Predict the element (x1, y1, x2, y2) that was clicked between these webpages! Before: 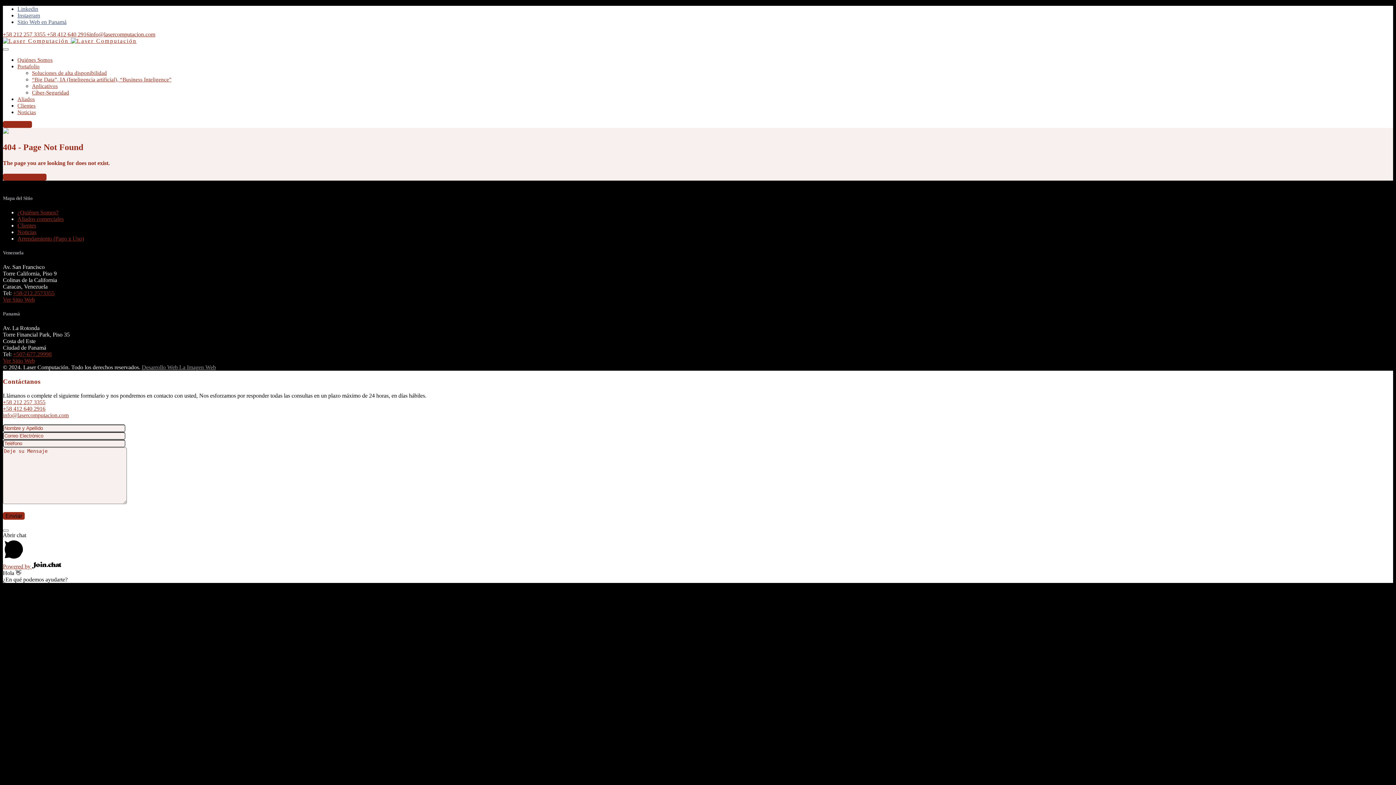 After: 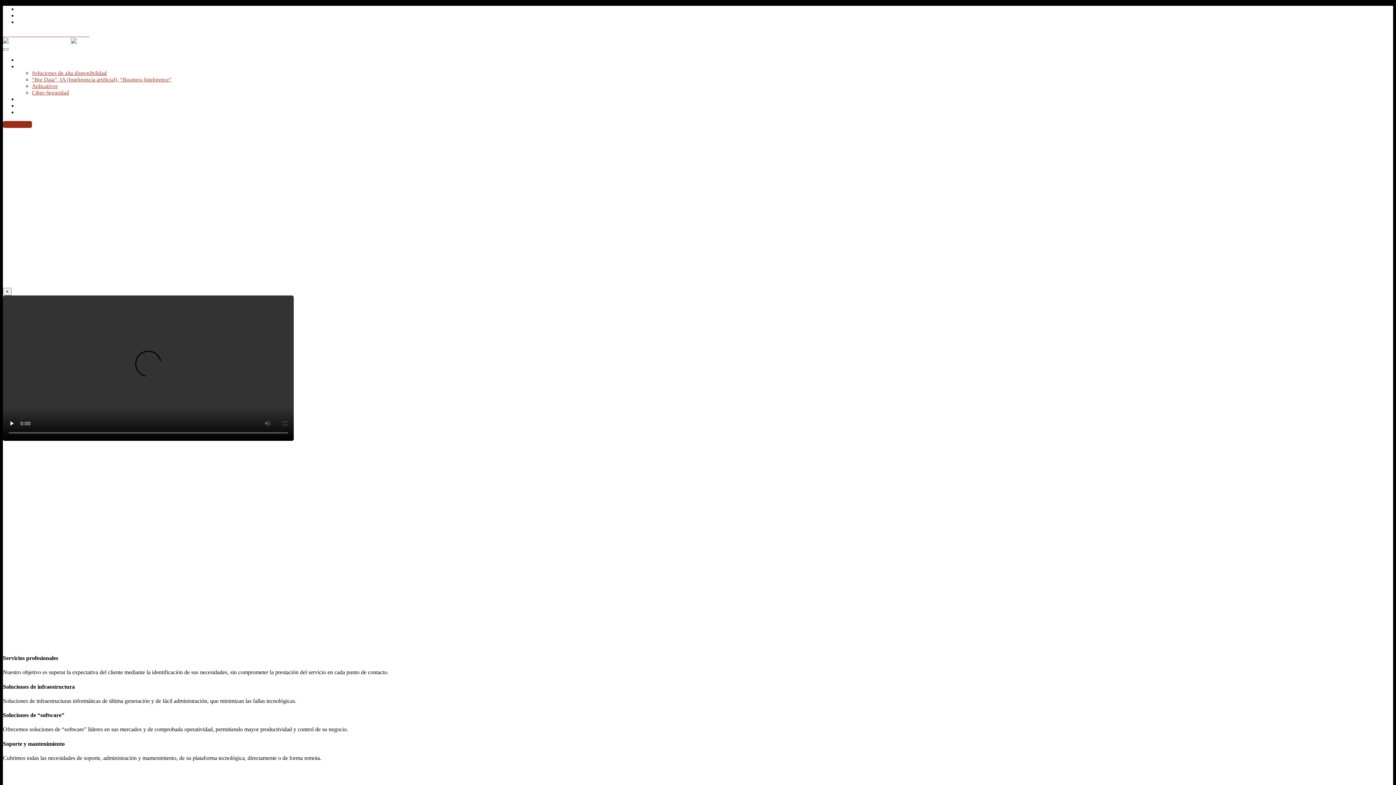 Action: label: Back to homepage bbox: (2, 173, 46, 180)